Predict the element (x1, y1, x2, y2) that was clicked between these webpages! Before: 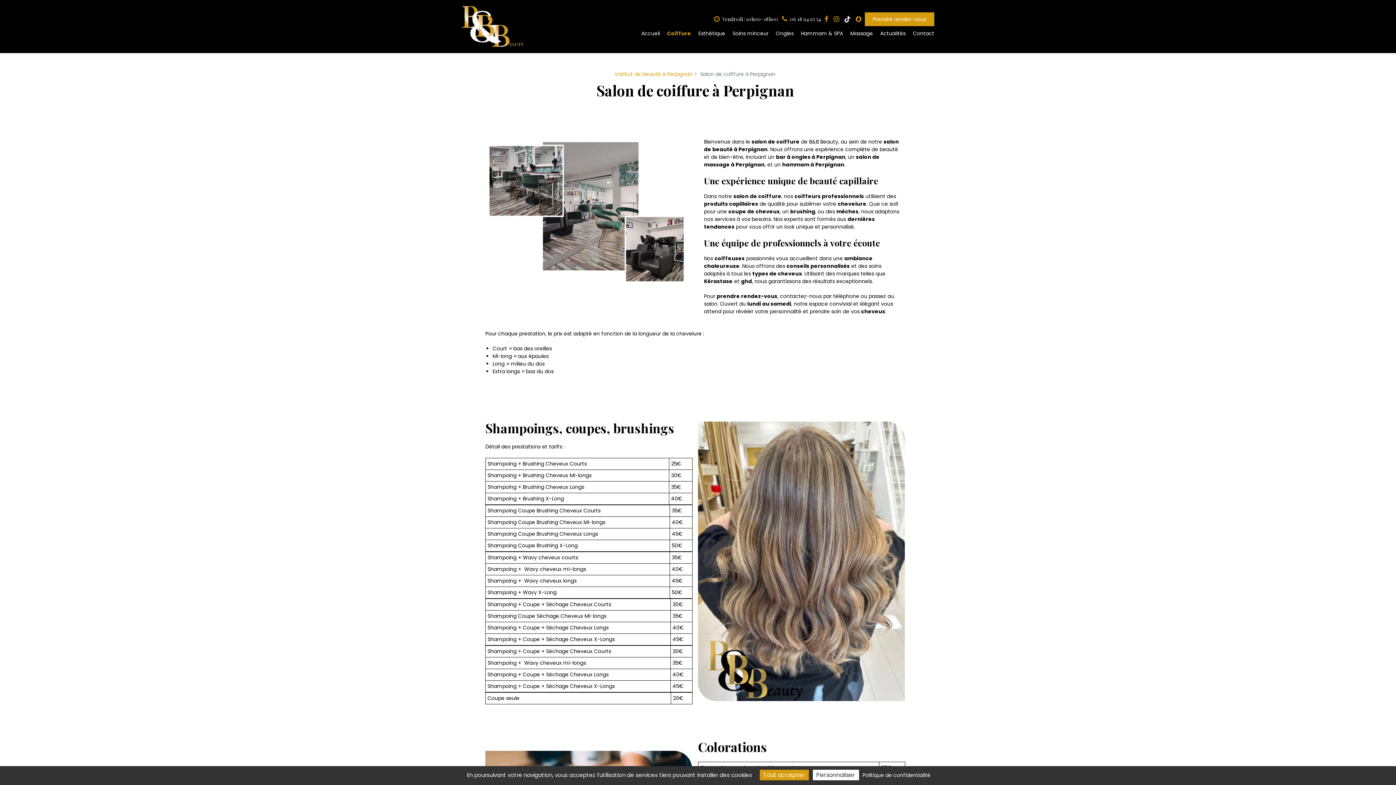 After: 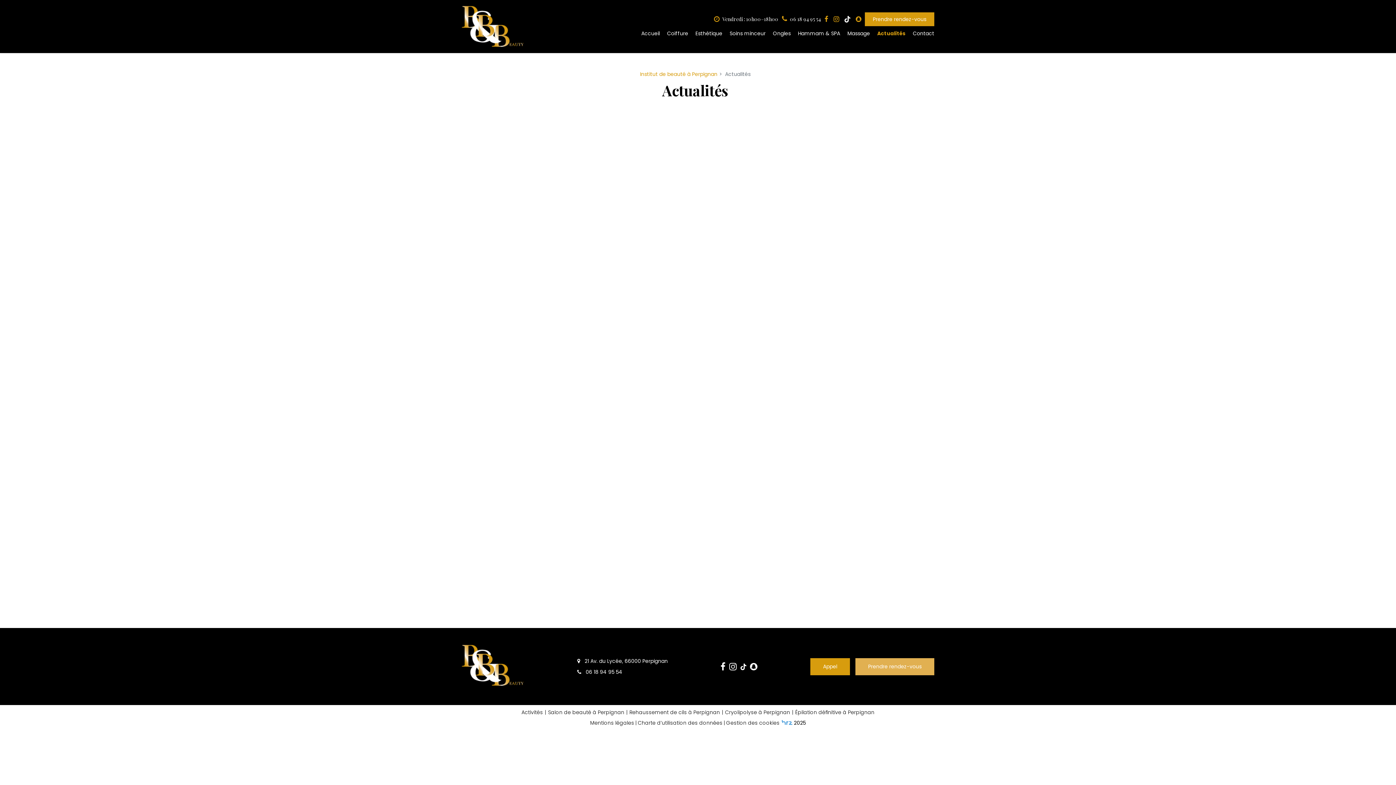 Action: bbox: (880, 26, 905, 40) label: Actualités